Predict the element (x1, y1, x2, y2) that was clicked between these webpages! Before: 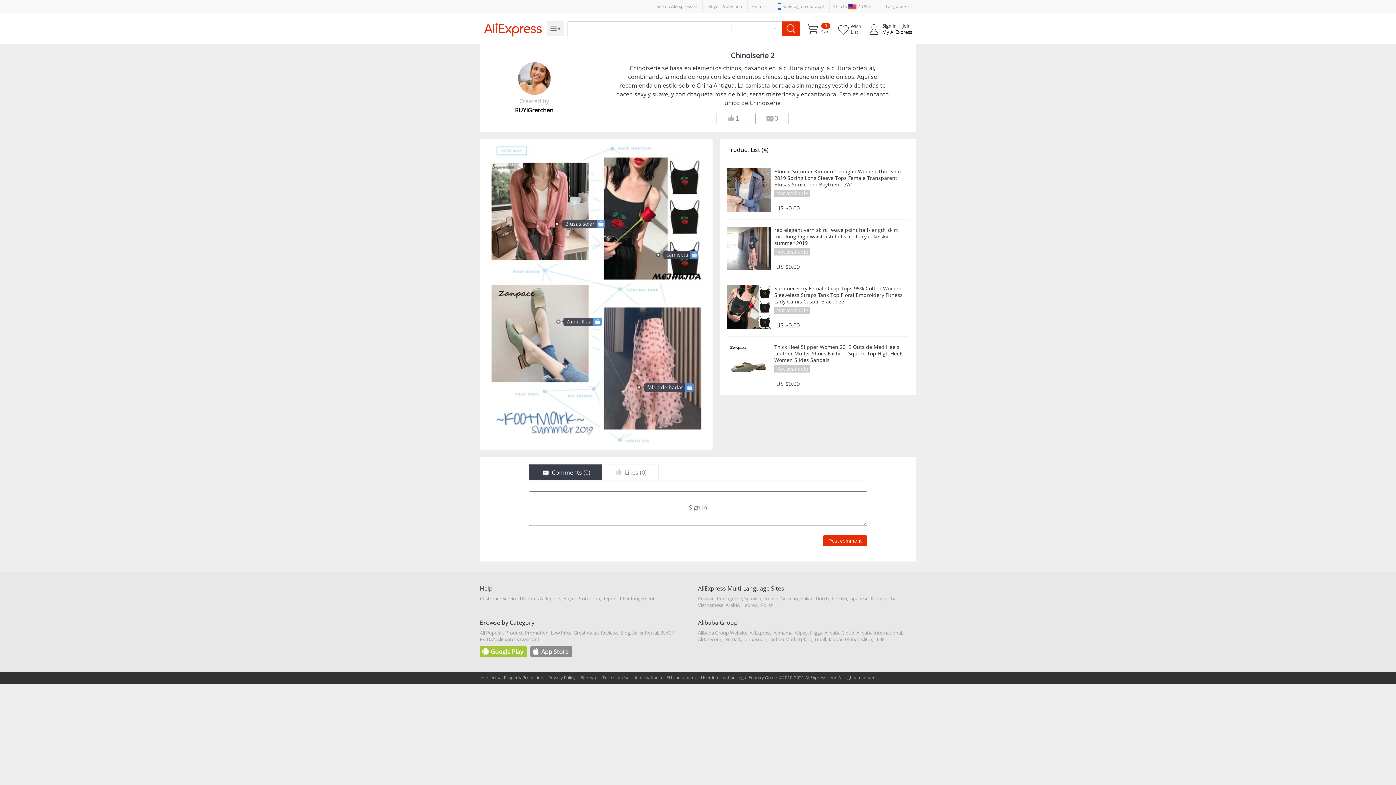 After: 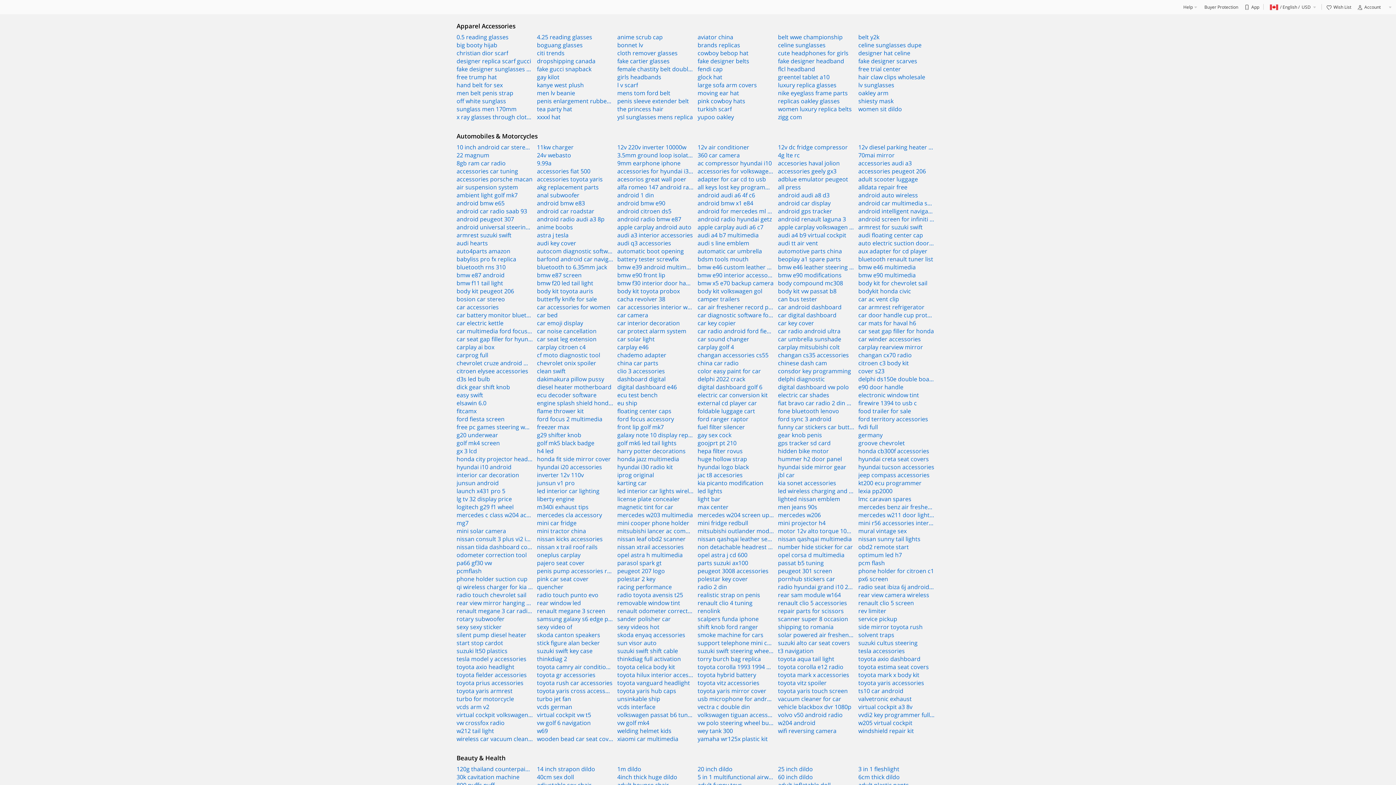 Action: label: Low Price bbox: (550, 629, 571, 636)